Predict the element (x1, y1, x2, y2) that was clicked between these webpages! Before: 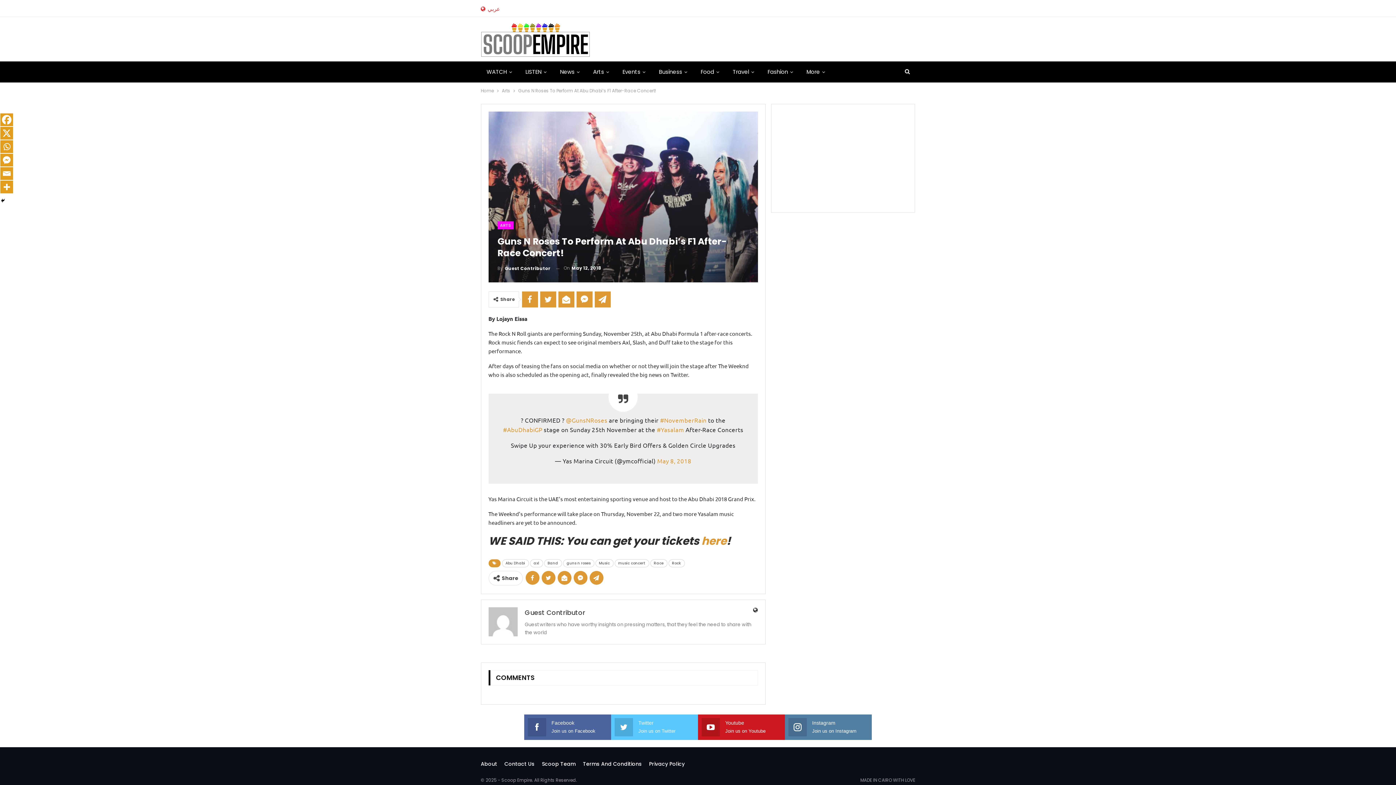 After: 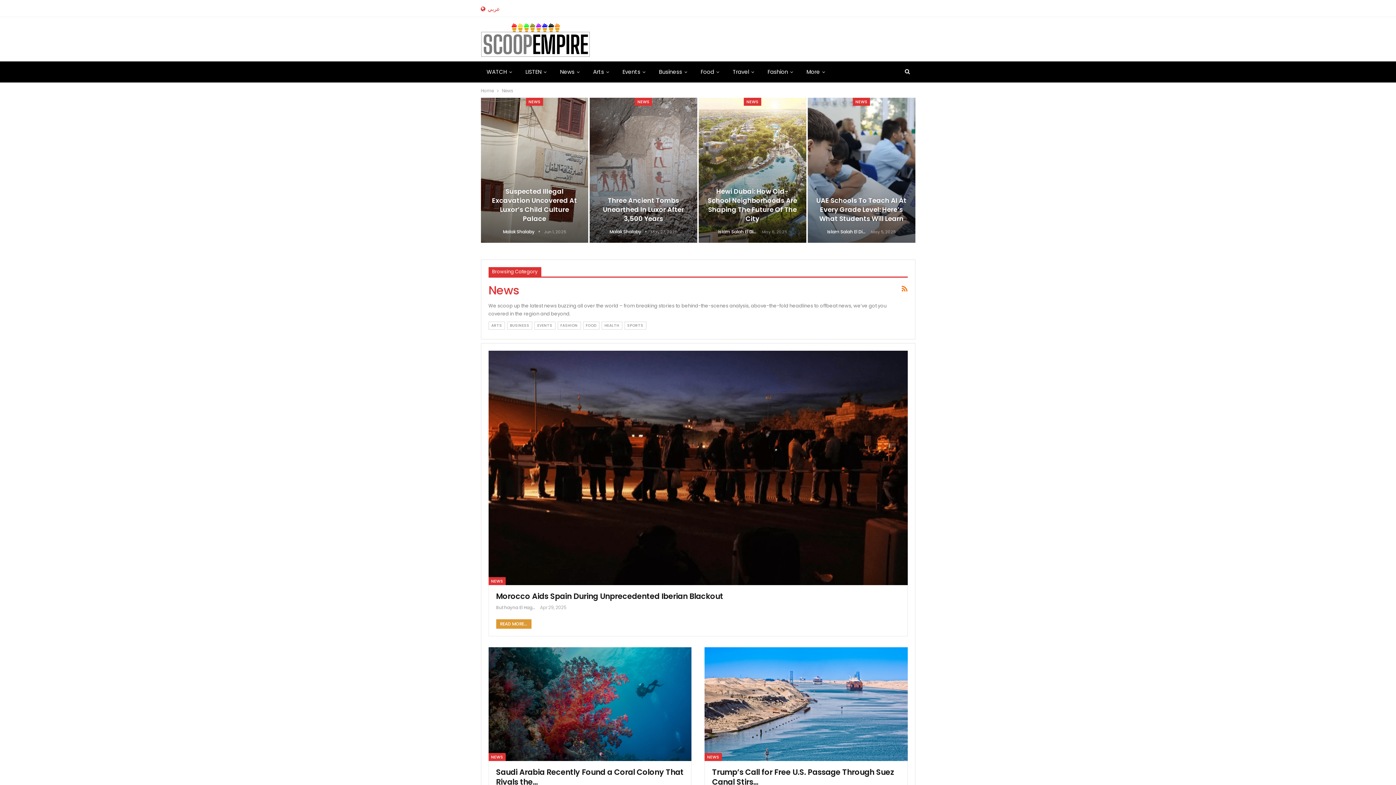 Action: label: News bbox: (554, 61, 585, 82)